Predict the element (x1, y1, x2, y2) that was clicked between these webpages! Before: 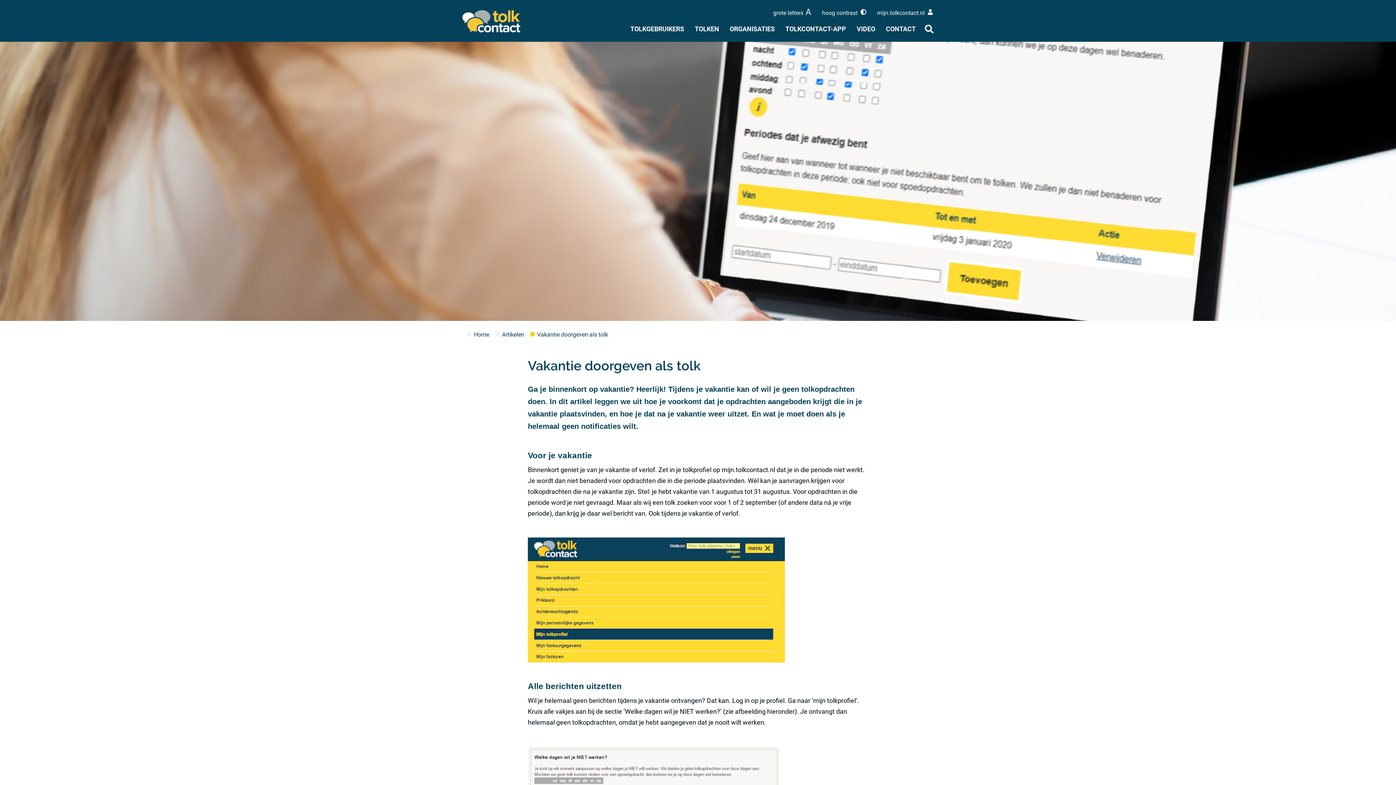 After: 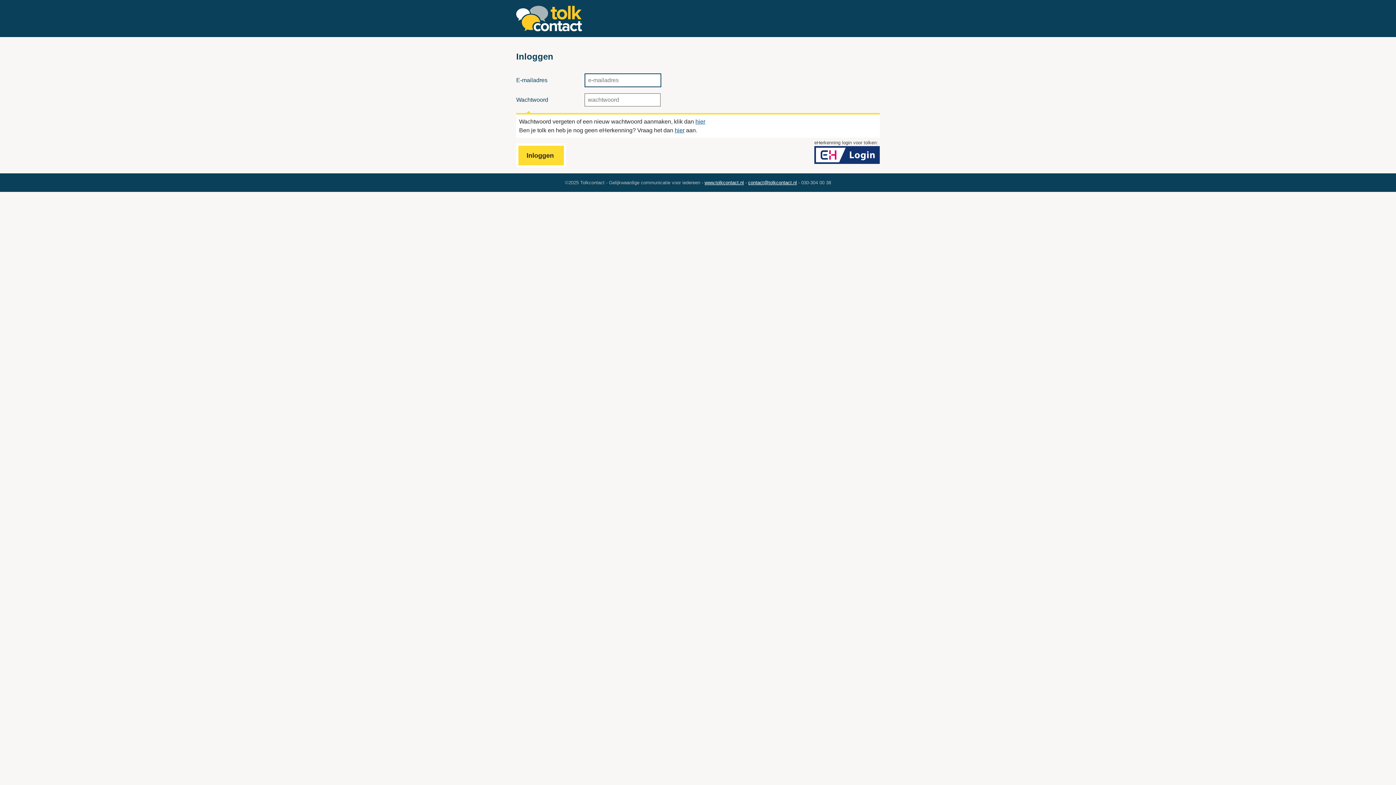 Action: bbox: (877, 8, 933, 17) label: mijn.tolkcontact.nl